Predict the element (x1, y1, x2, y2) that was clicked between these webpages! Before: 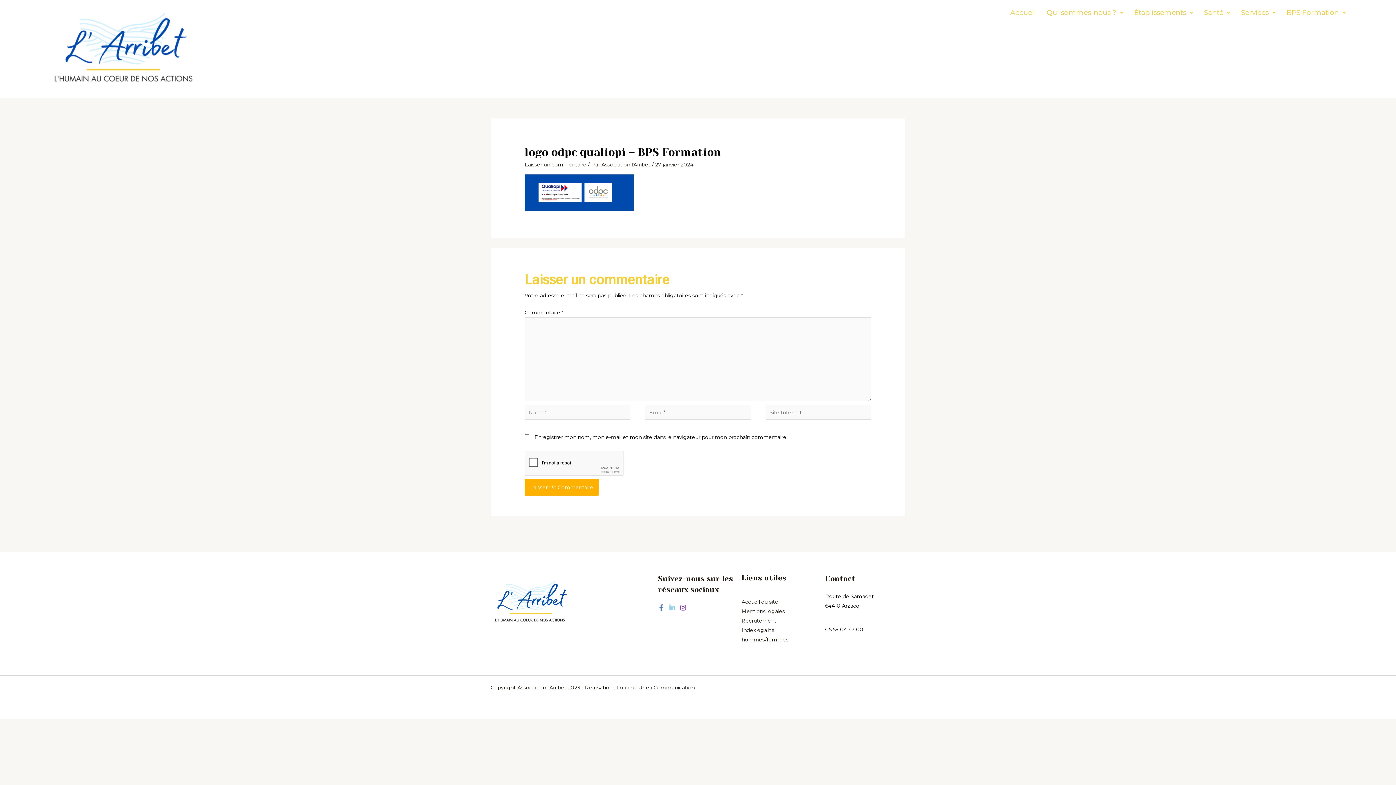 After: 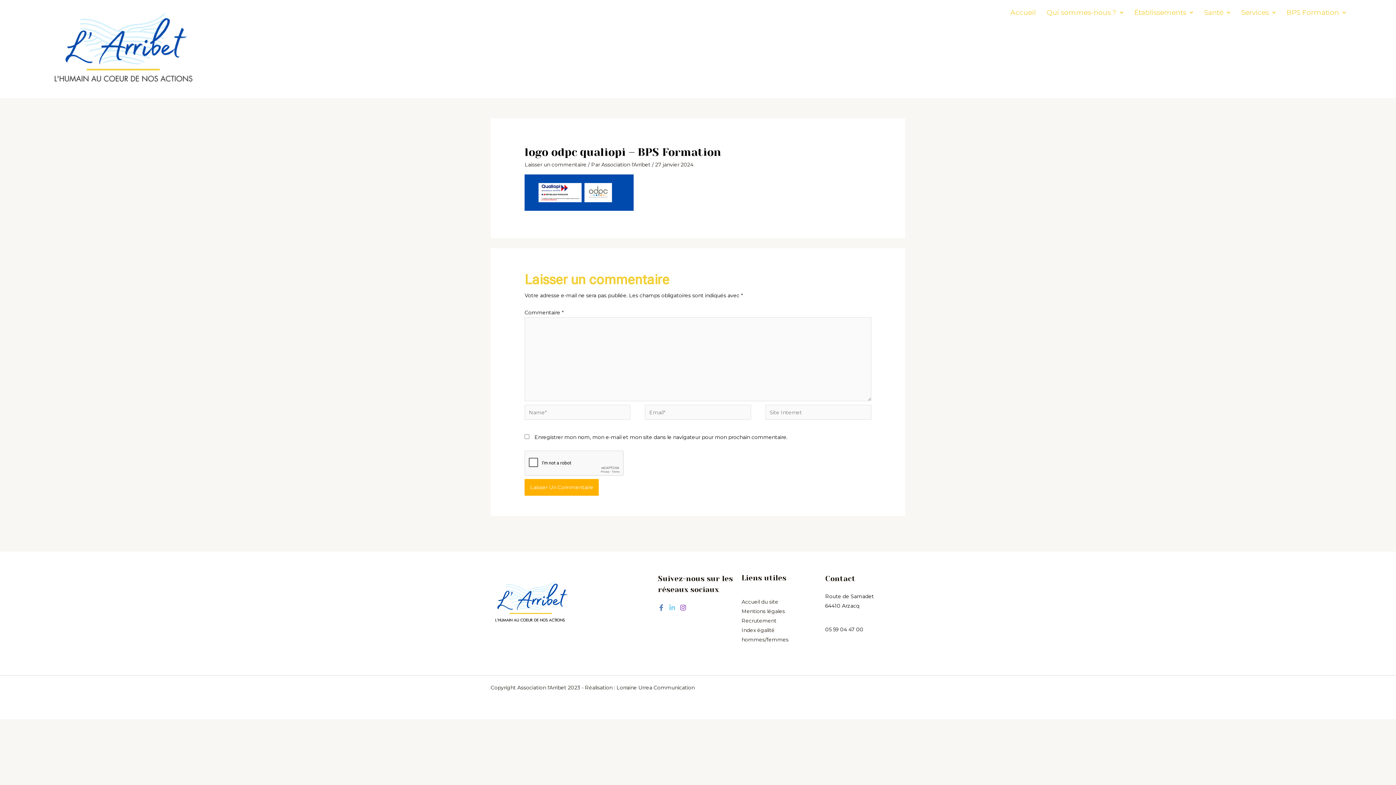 Action: bbox: (669, 604, 675, 611) label: Linkedin